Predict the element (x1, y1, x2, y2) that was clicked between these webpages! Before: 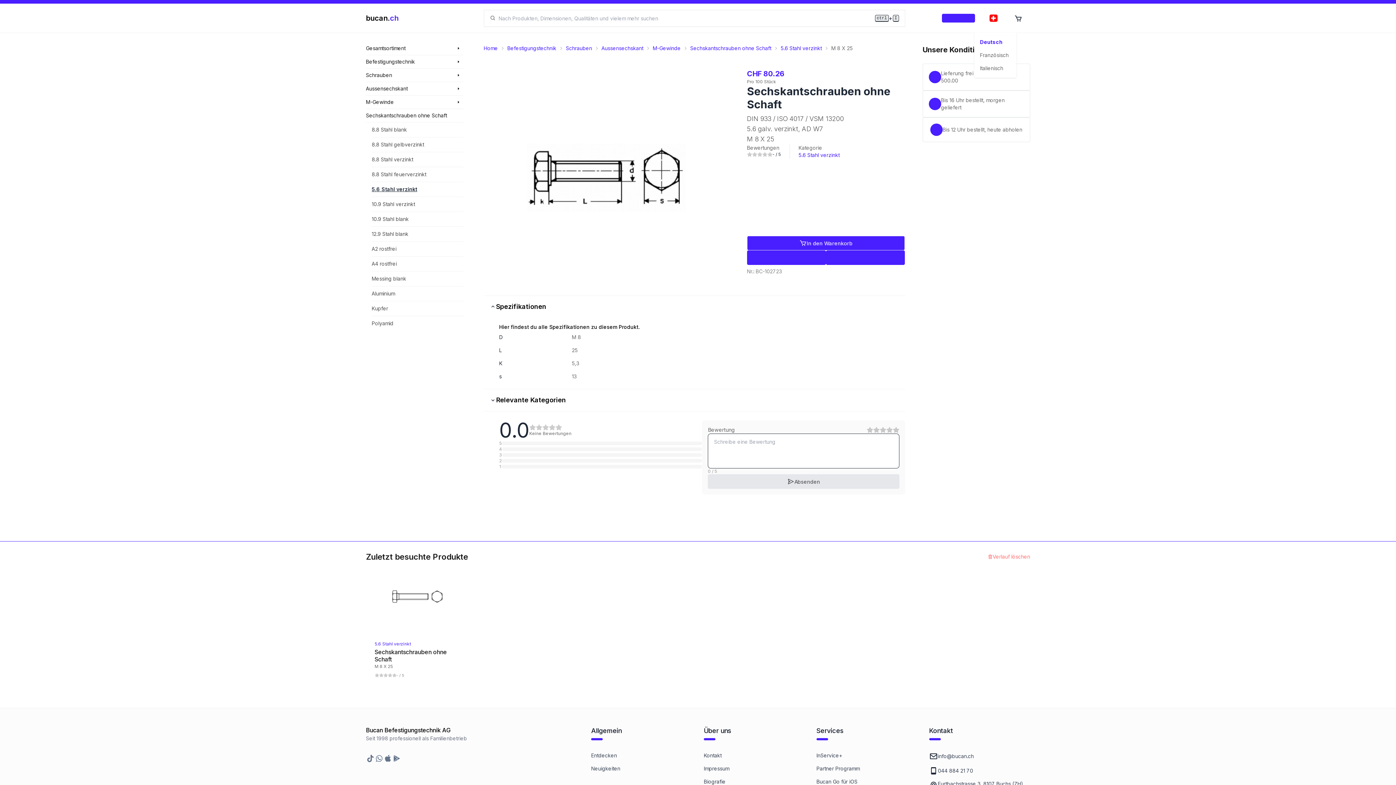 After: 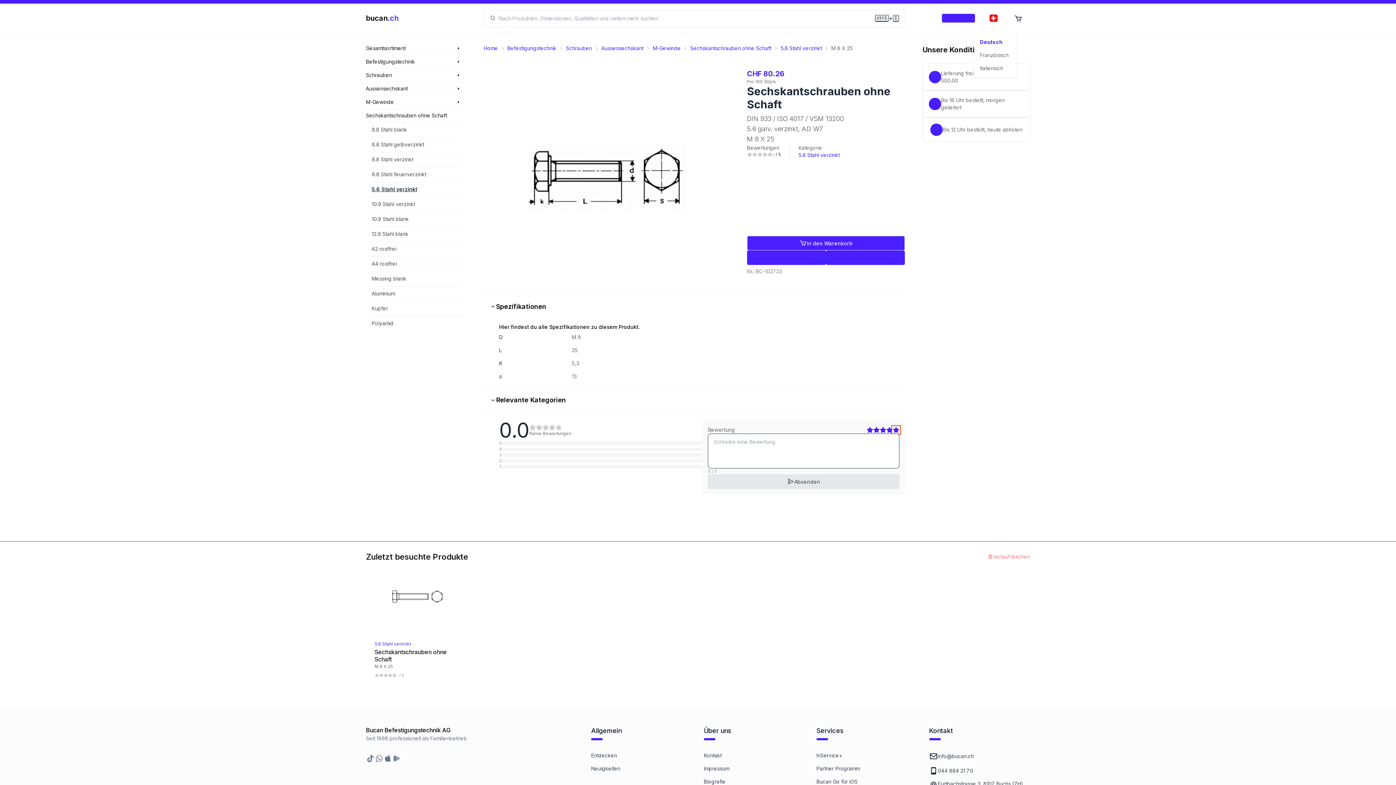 Action: bbox: (892, 426, 899, 433)